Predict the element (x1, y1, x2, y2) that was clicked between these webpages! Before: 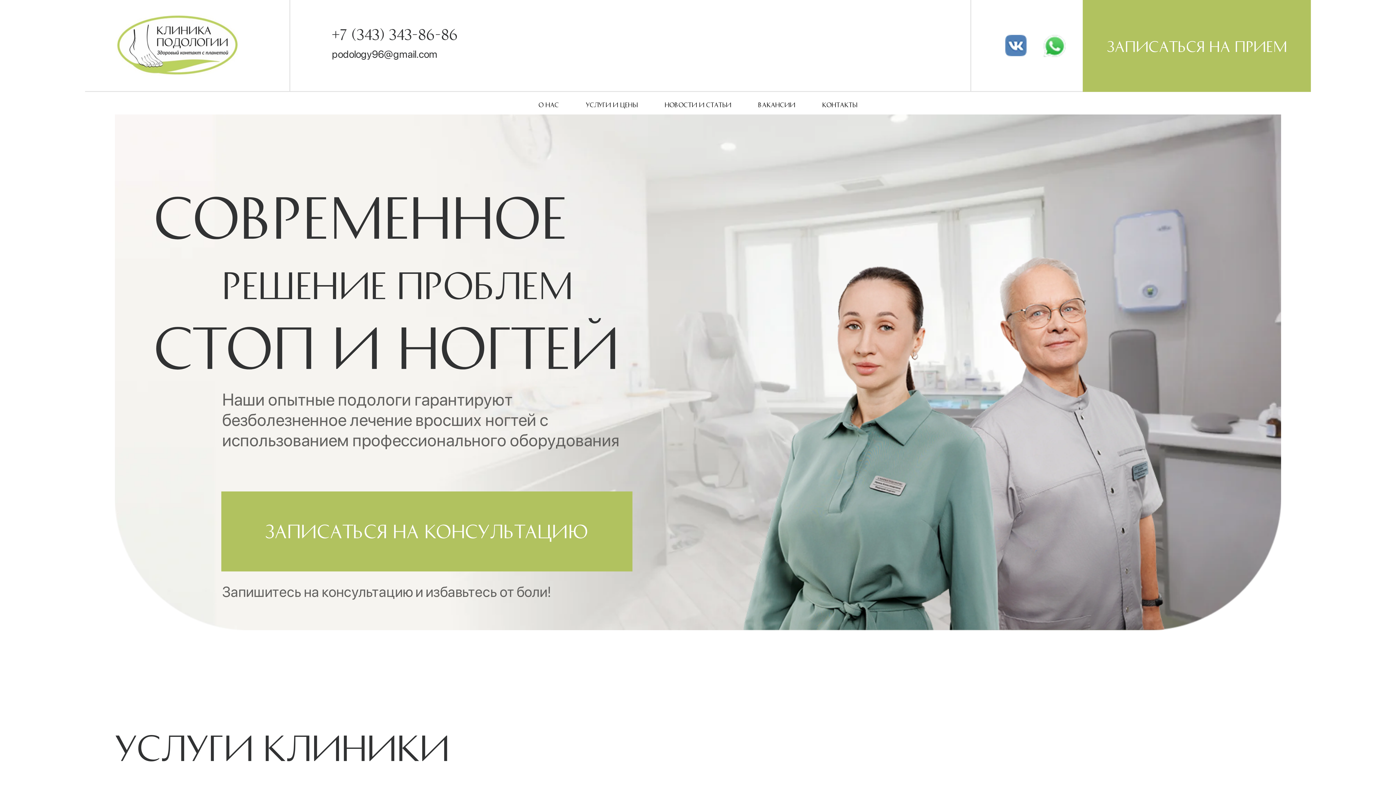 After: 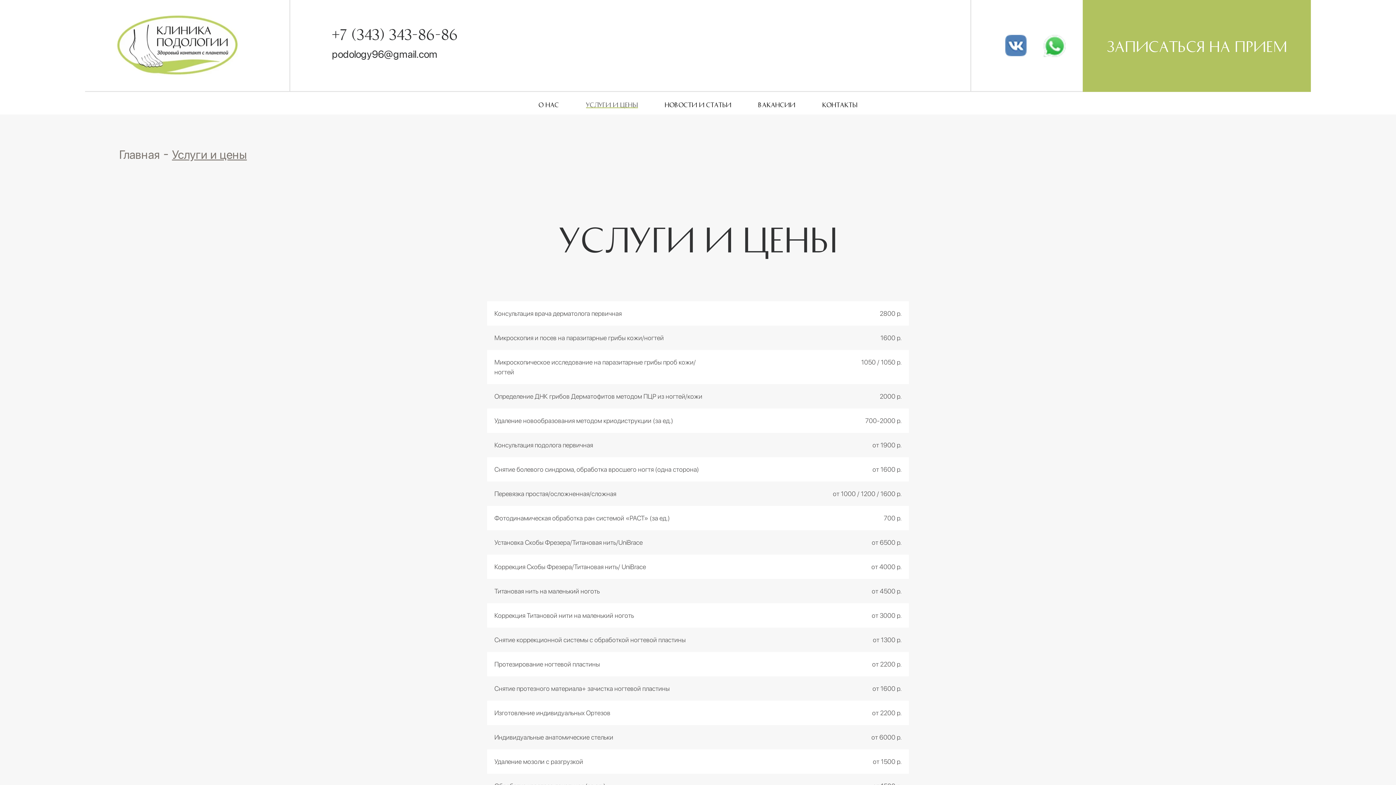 Action: bbox: (586, 101, 638, 107) label: УСЛУГИ И ЦЕНЫ